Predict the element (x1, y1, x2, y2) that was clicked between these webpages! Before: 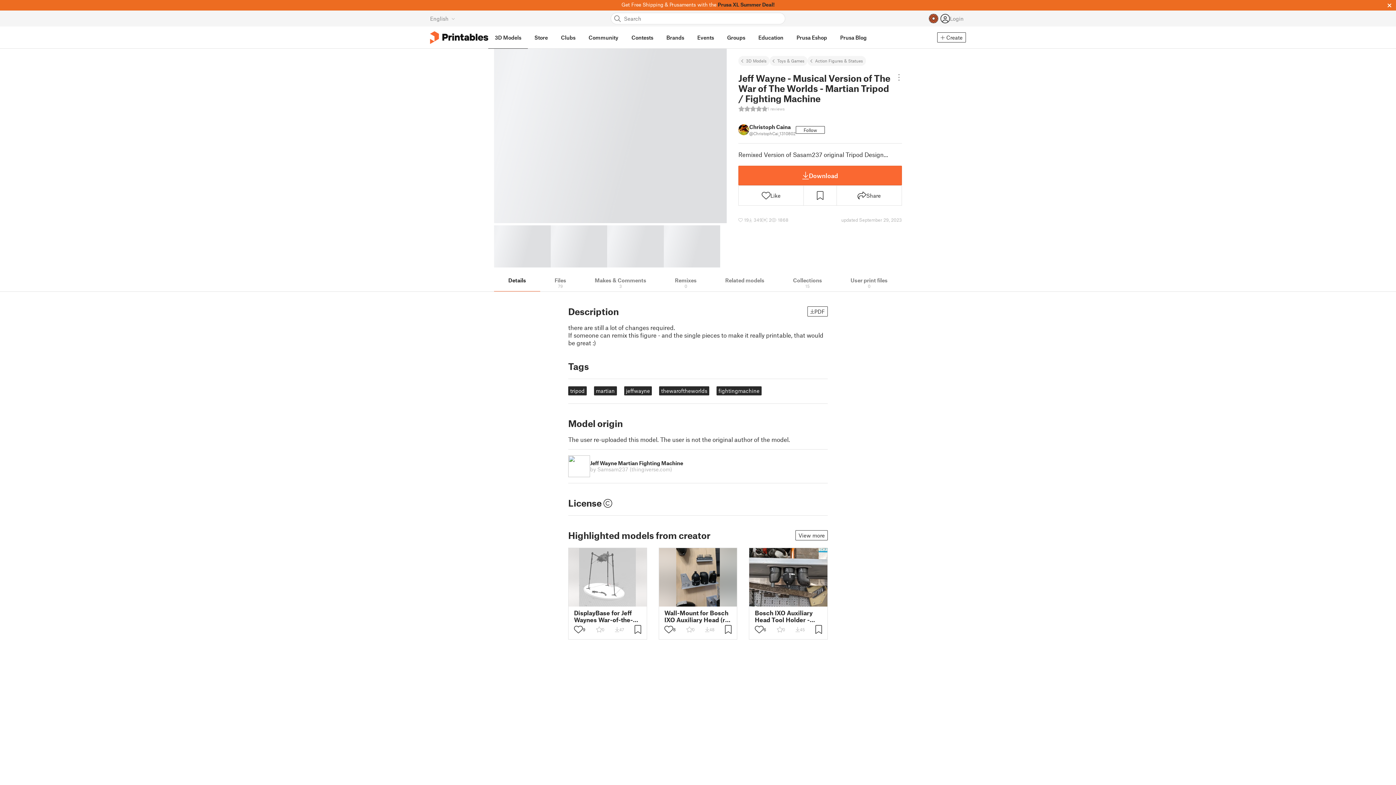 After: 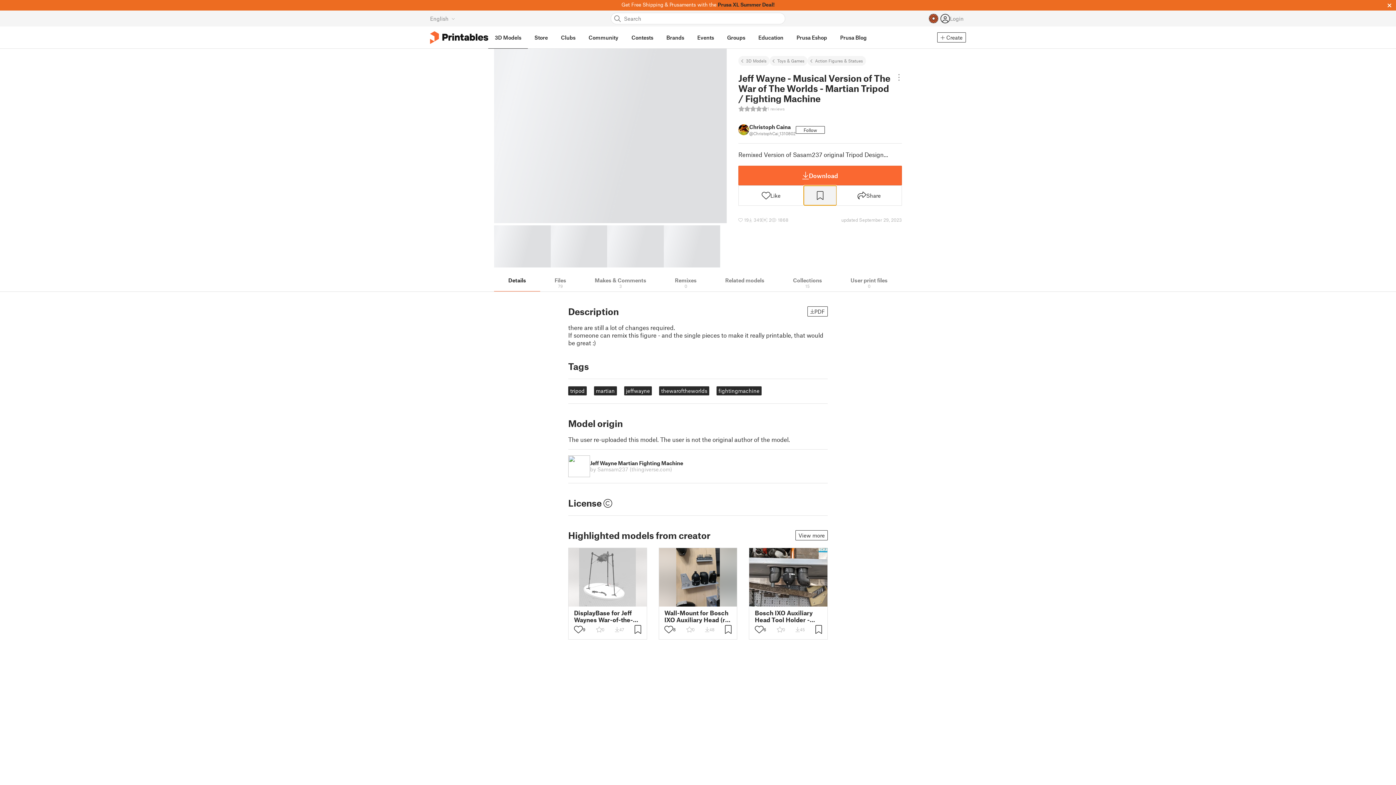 Action: bbox: (804, 185, 836, 205)